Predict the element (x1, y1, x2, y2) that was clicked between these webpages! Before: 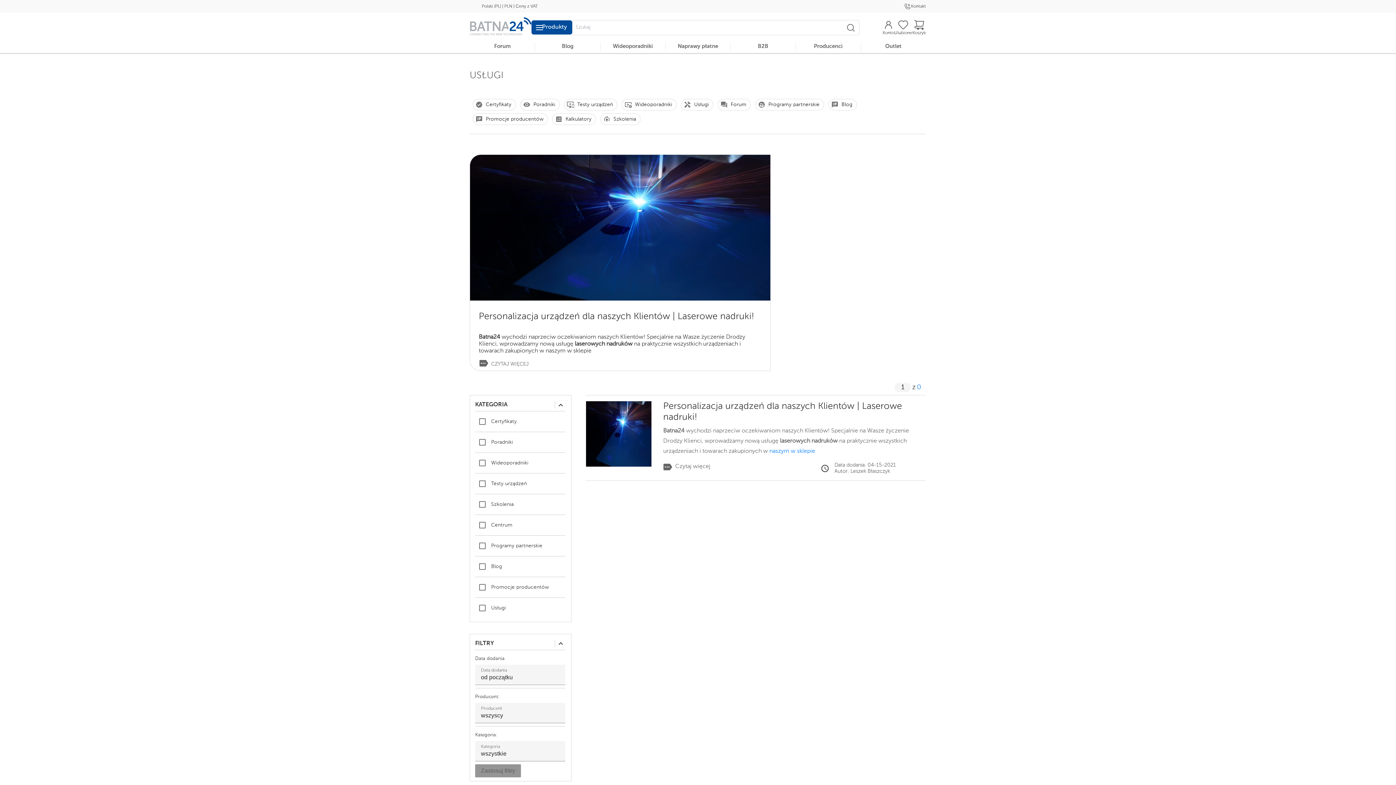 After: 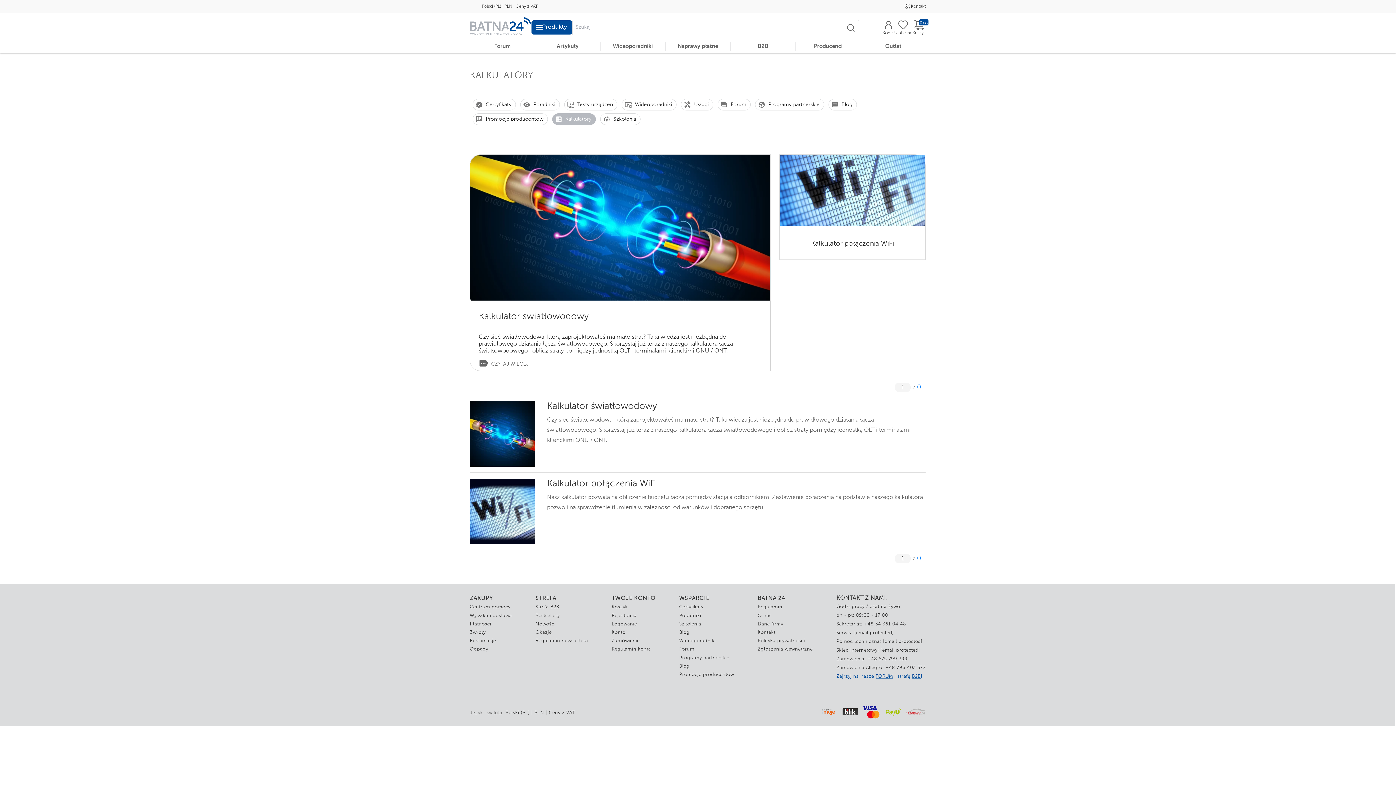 Action: bbox: (556, 116, 591, 121) label: calculate Kalkulatory